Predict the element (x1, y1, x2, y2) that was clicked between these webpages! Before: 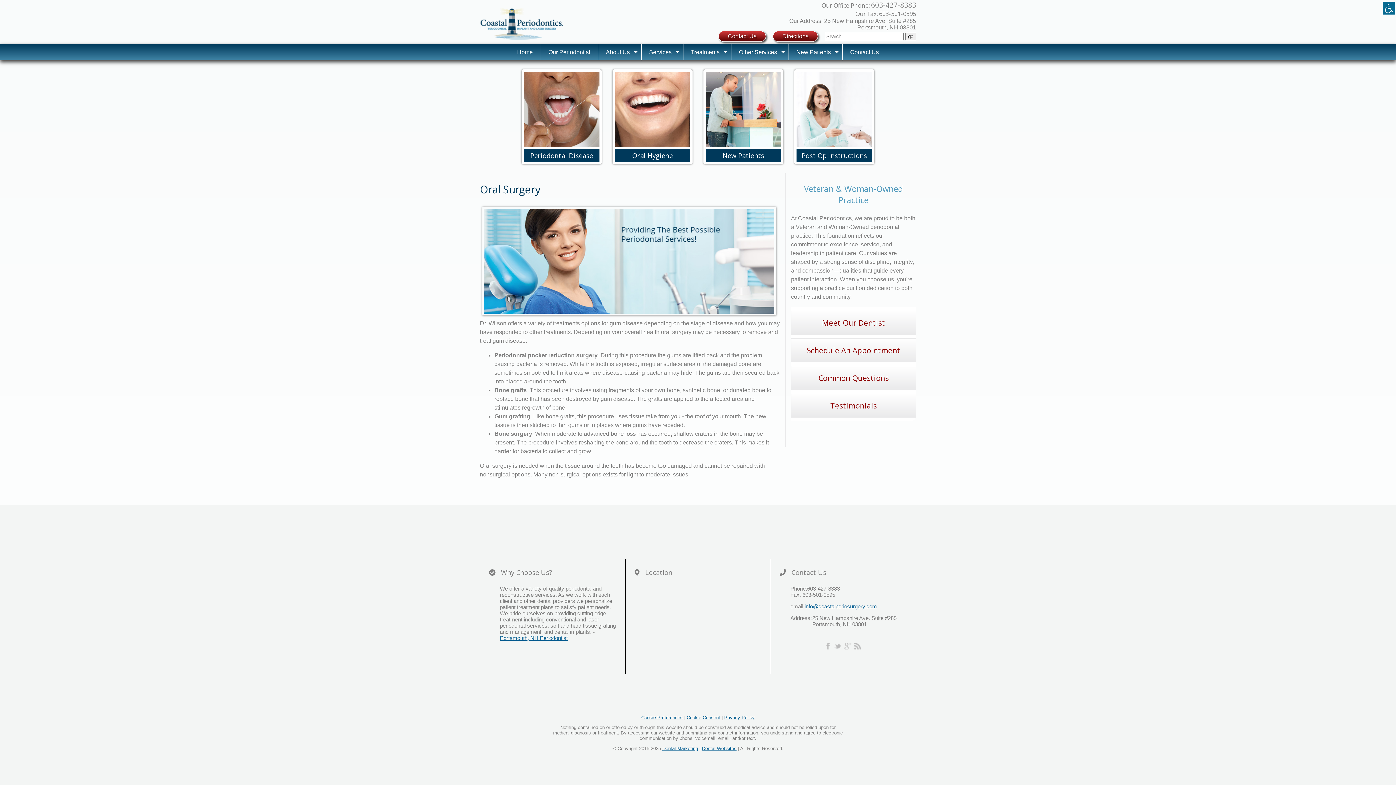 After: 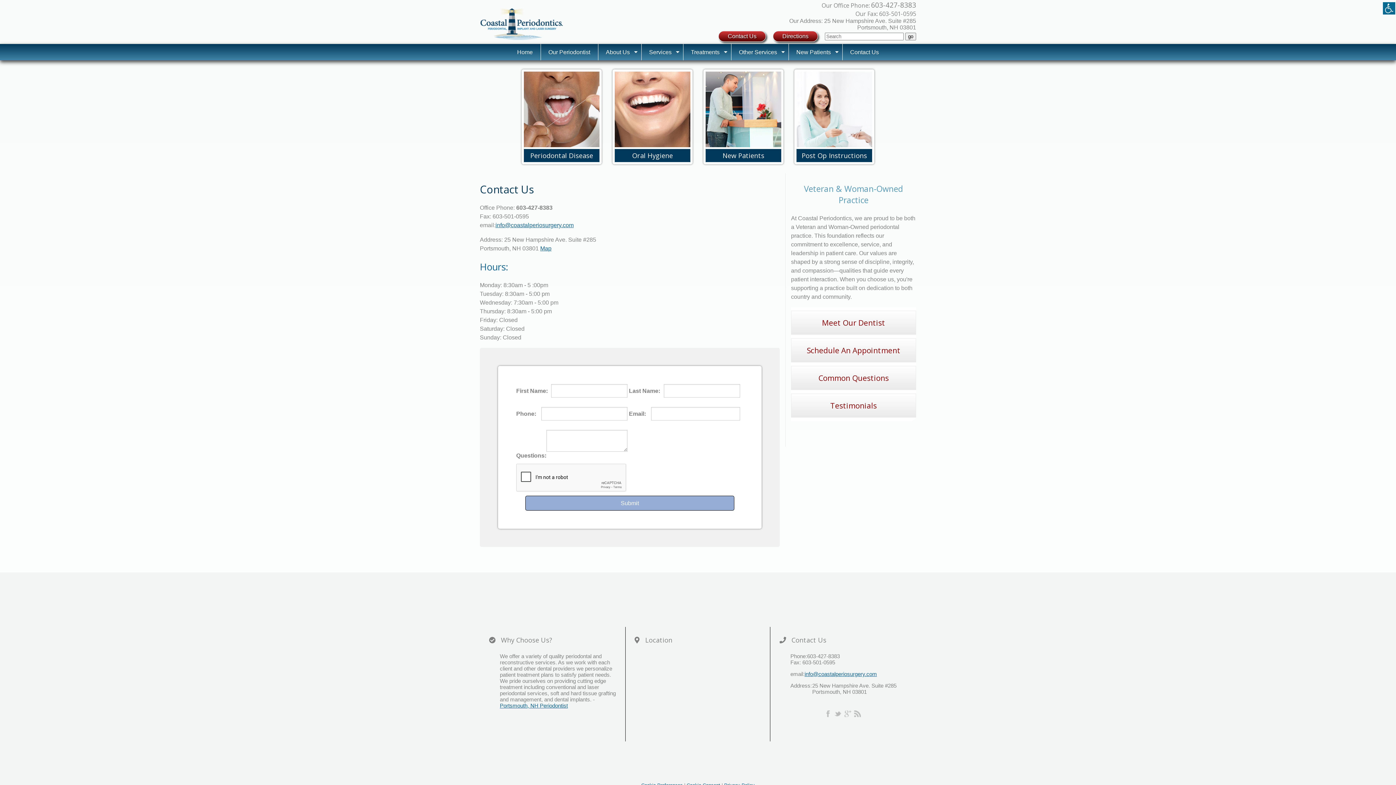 Action: label: Contact Us bbox: (842, 44, 886, 60)